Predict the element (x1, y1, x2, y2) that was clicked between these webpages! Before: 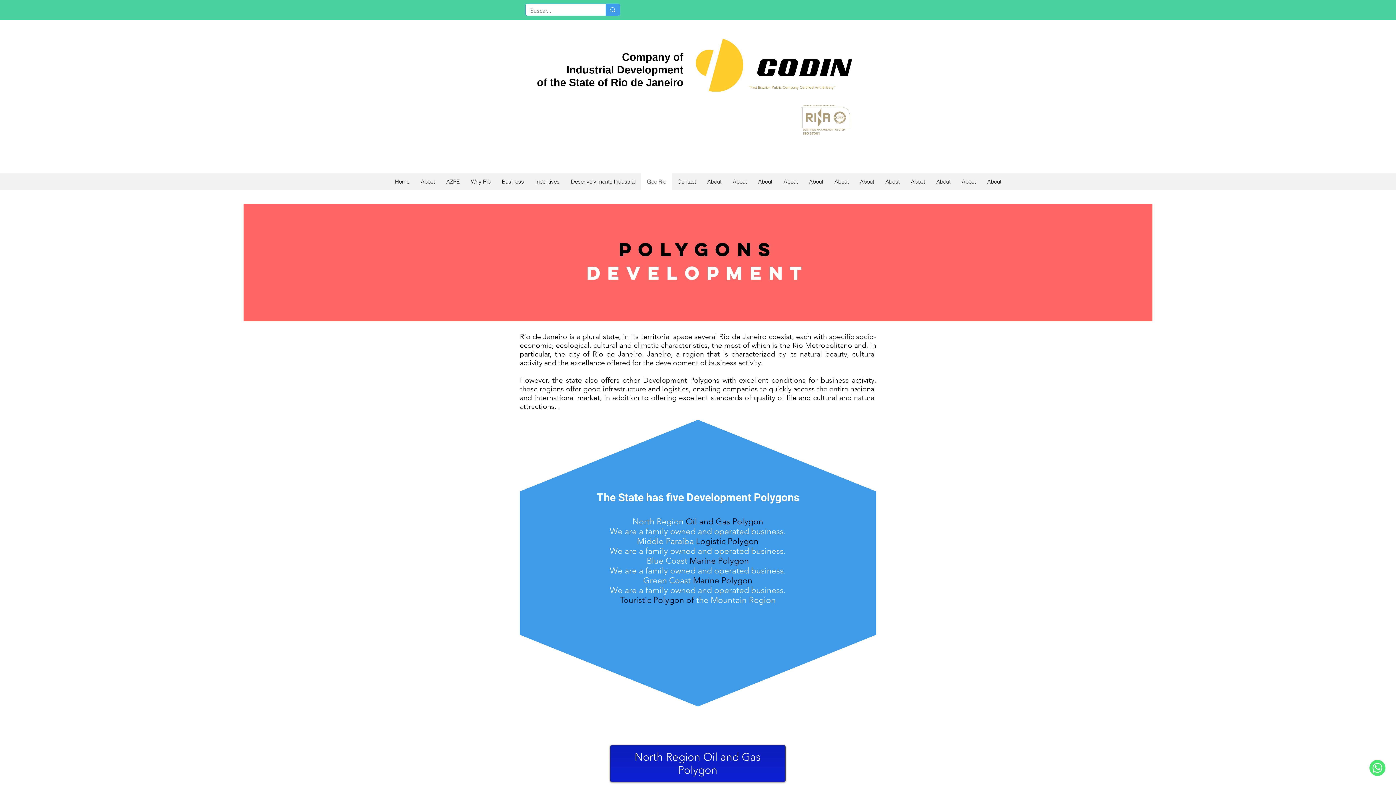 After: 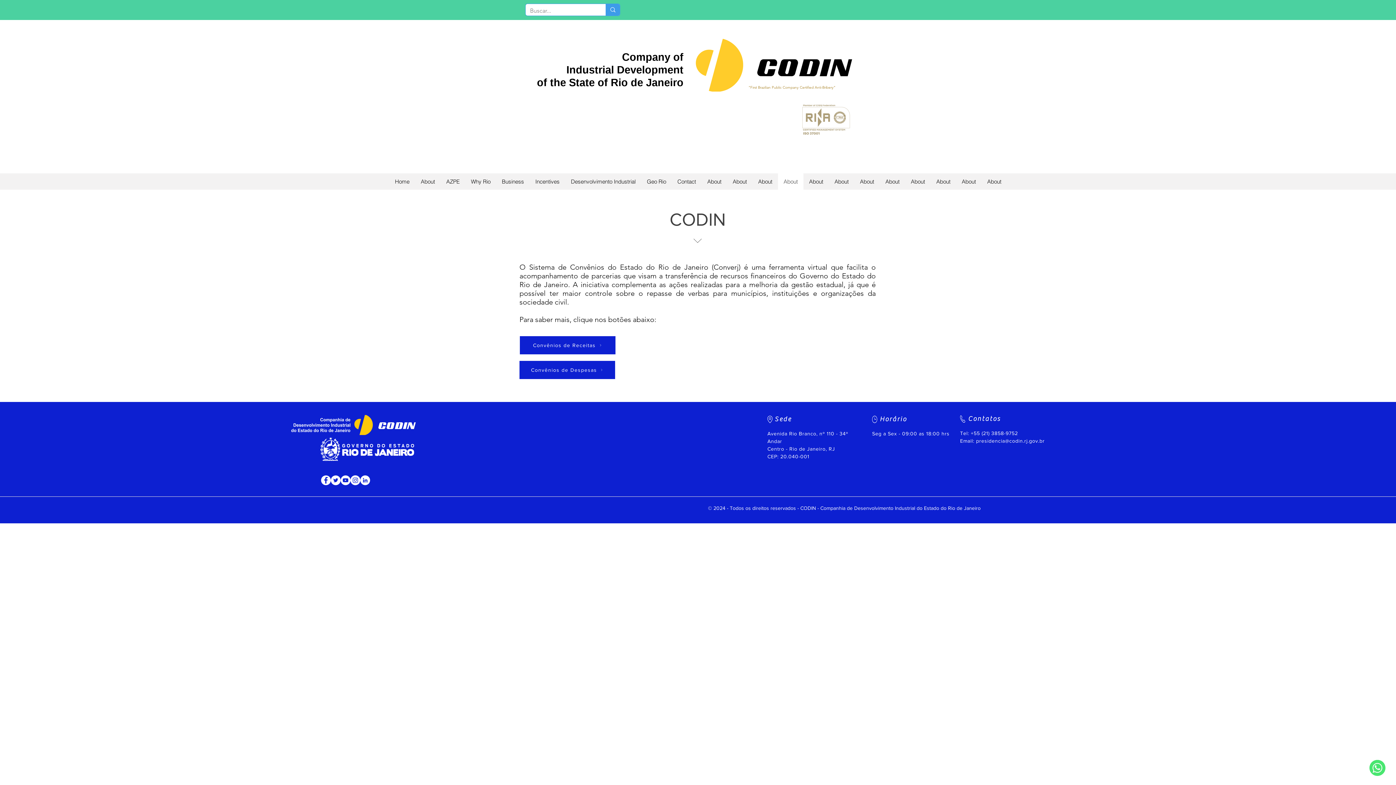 Action: bbox: (778, 173, 803, 189) label: About